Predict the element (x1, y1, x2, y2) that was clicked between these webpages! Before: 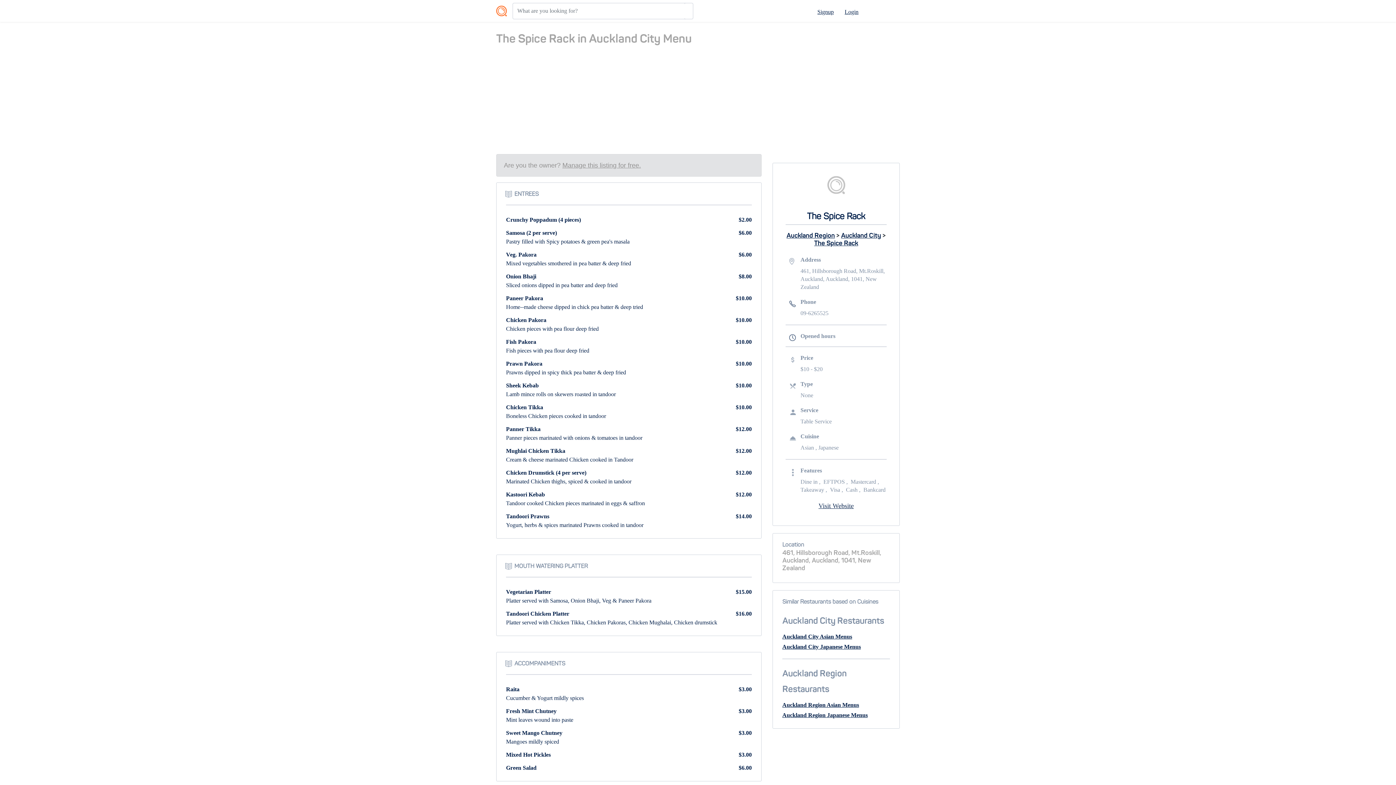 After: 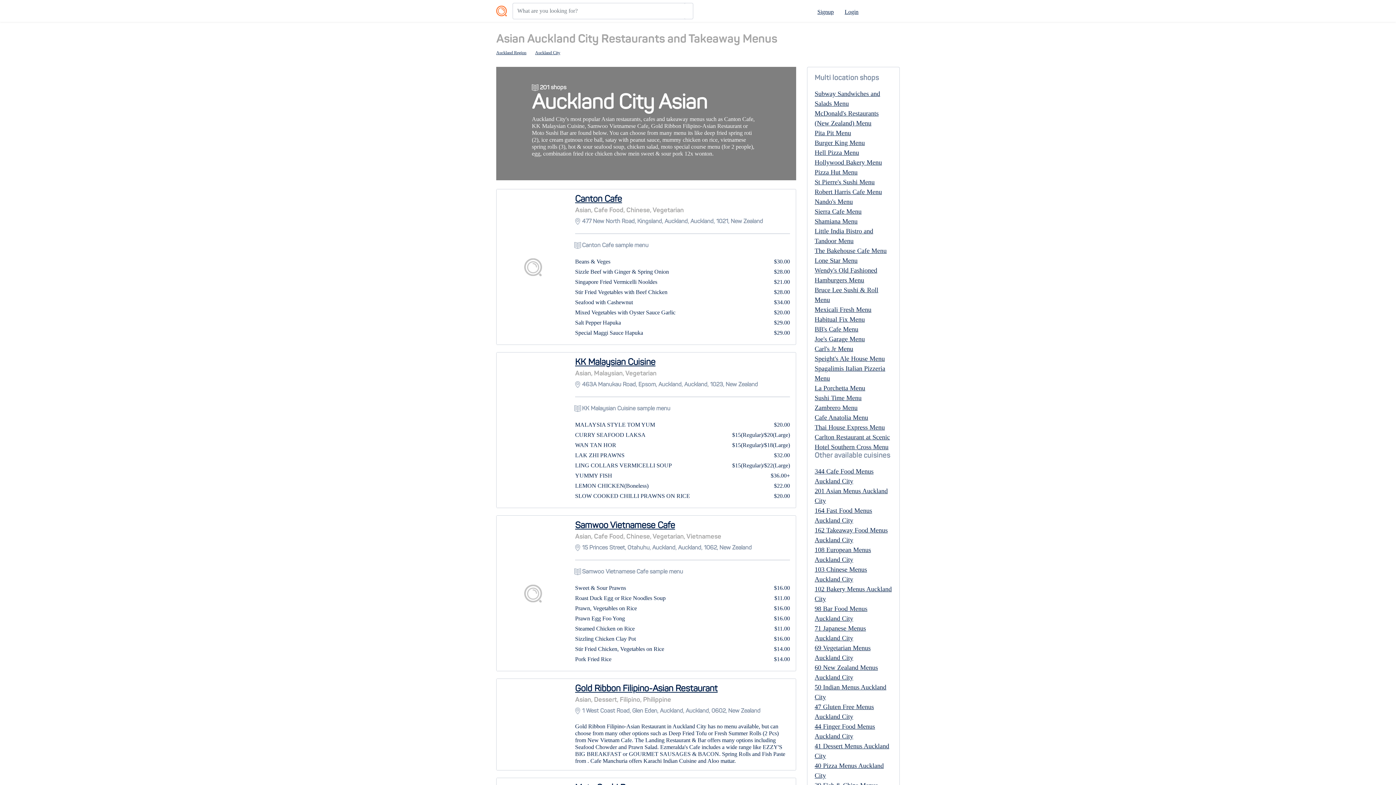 Action: bbox: (782, 633, 852, 640) label: Auckland City Asian Menus